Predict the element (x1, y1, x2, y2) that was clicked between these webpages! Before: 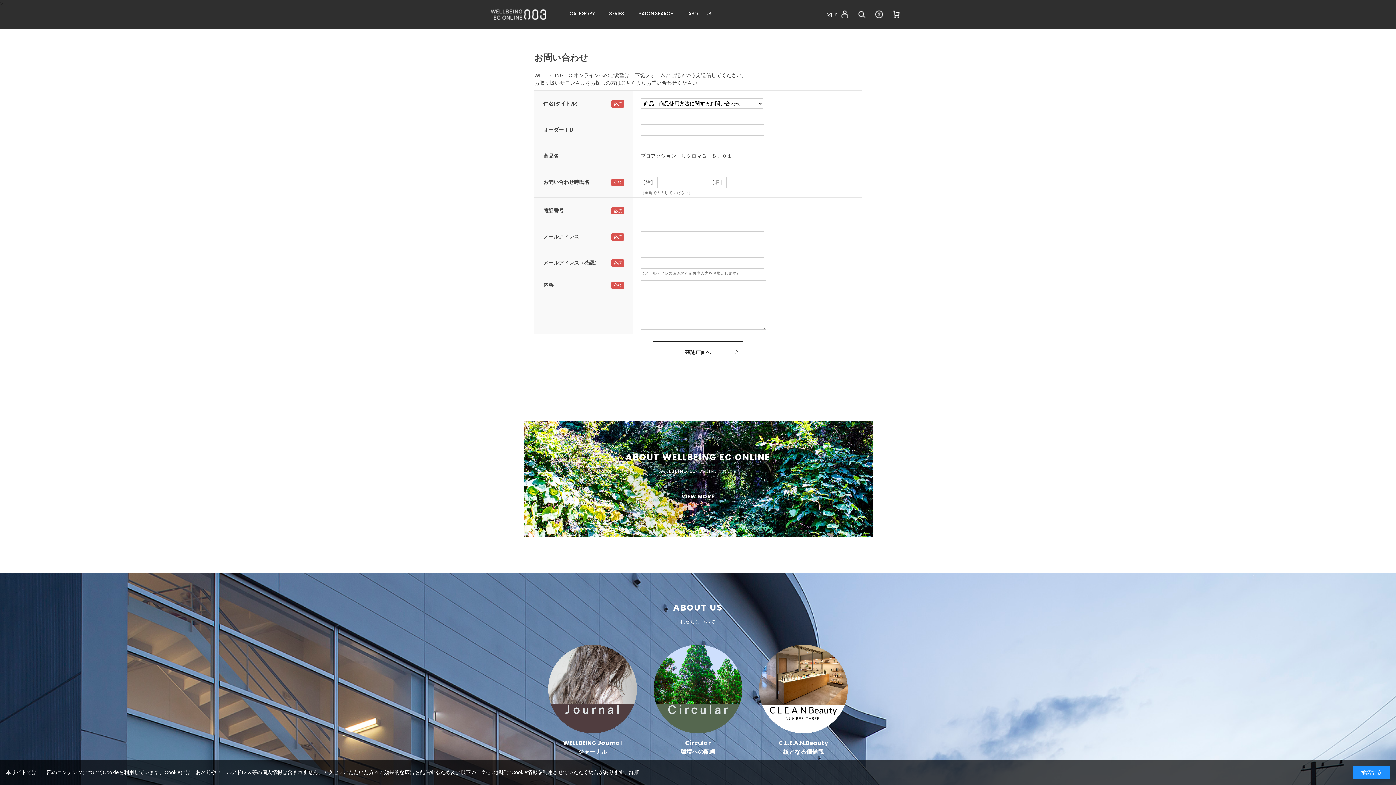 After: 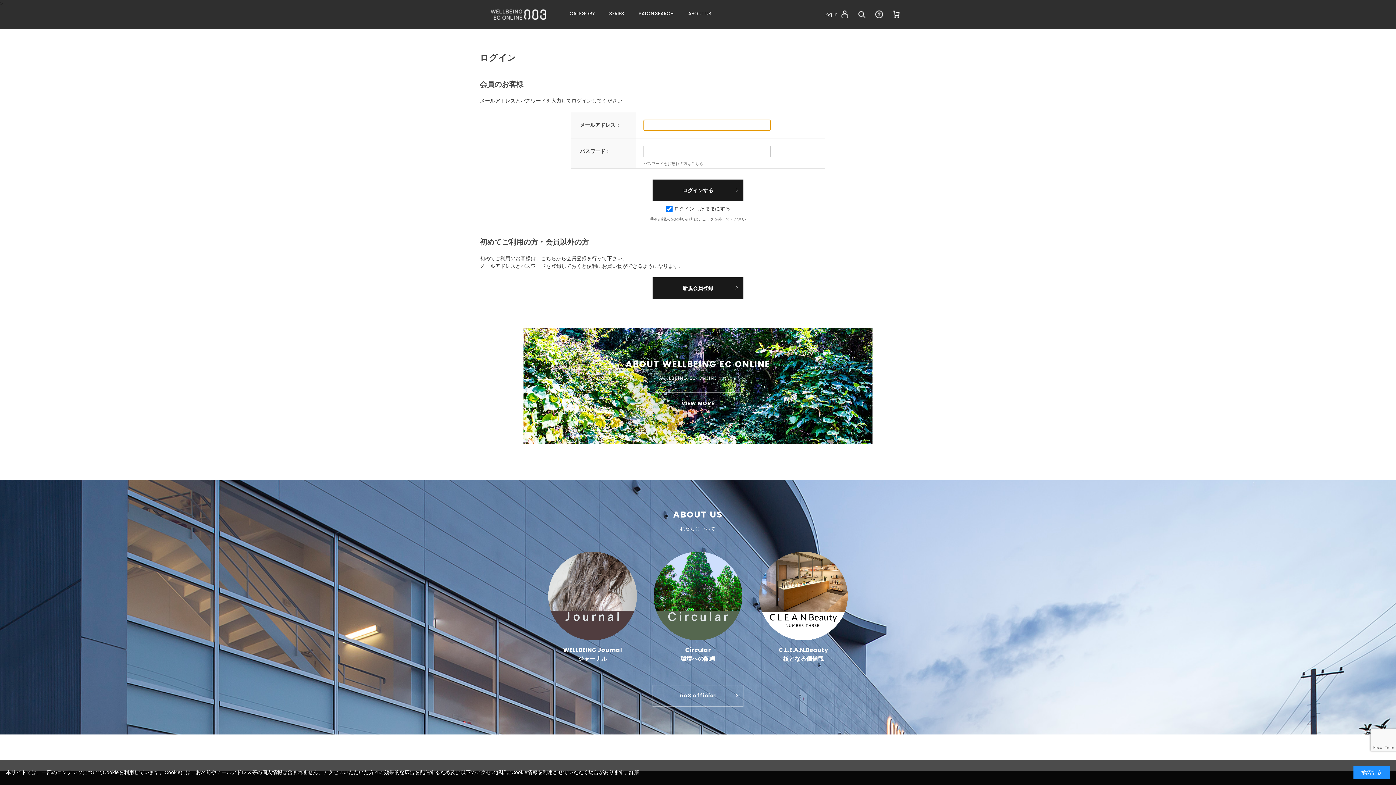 Action: bbox: (824, 9, 849, 19) label: Log in